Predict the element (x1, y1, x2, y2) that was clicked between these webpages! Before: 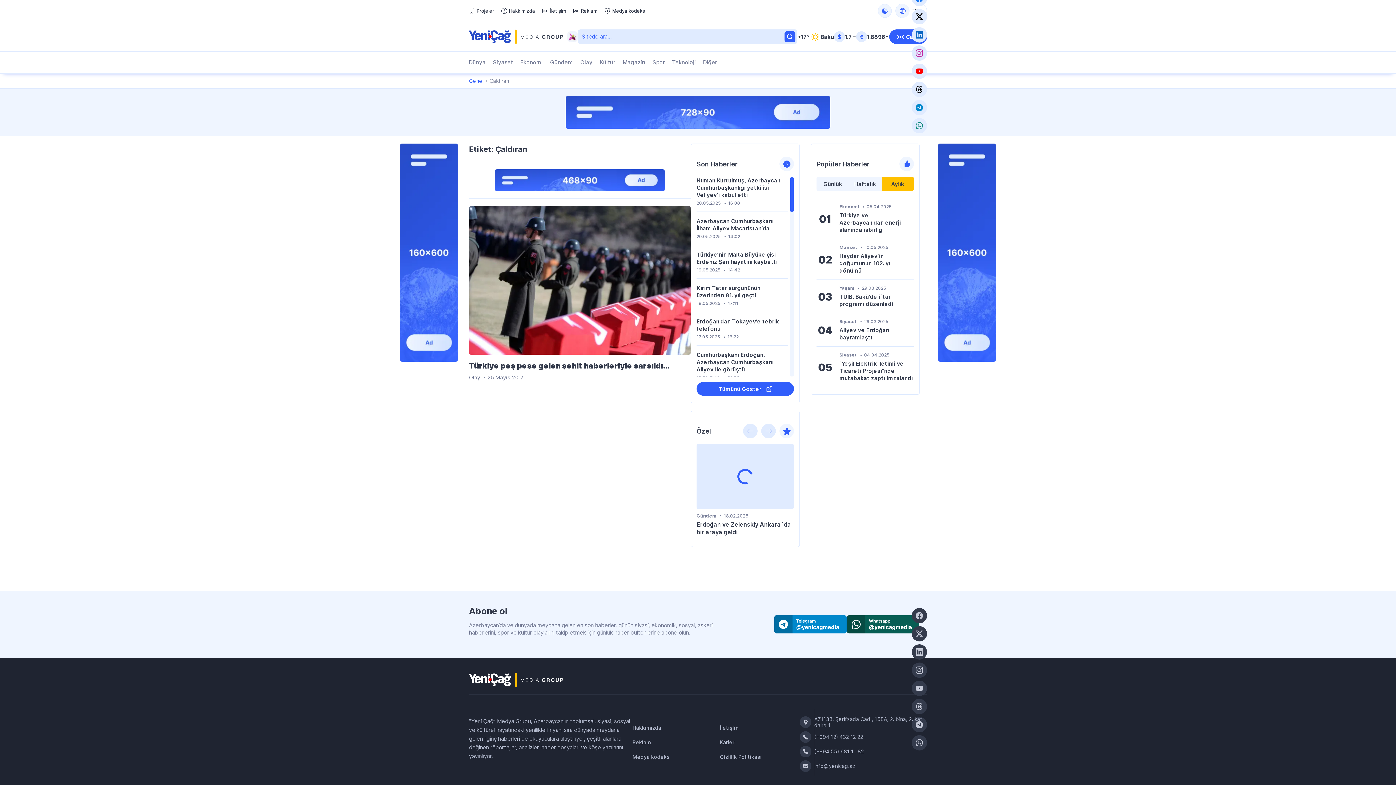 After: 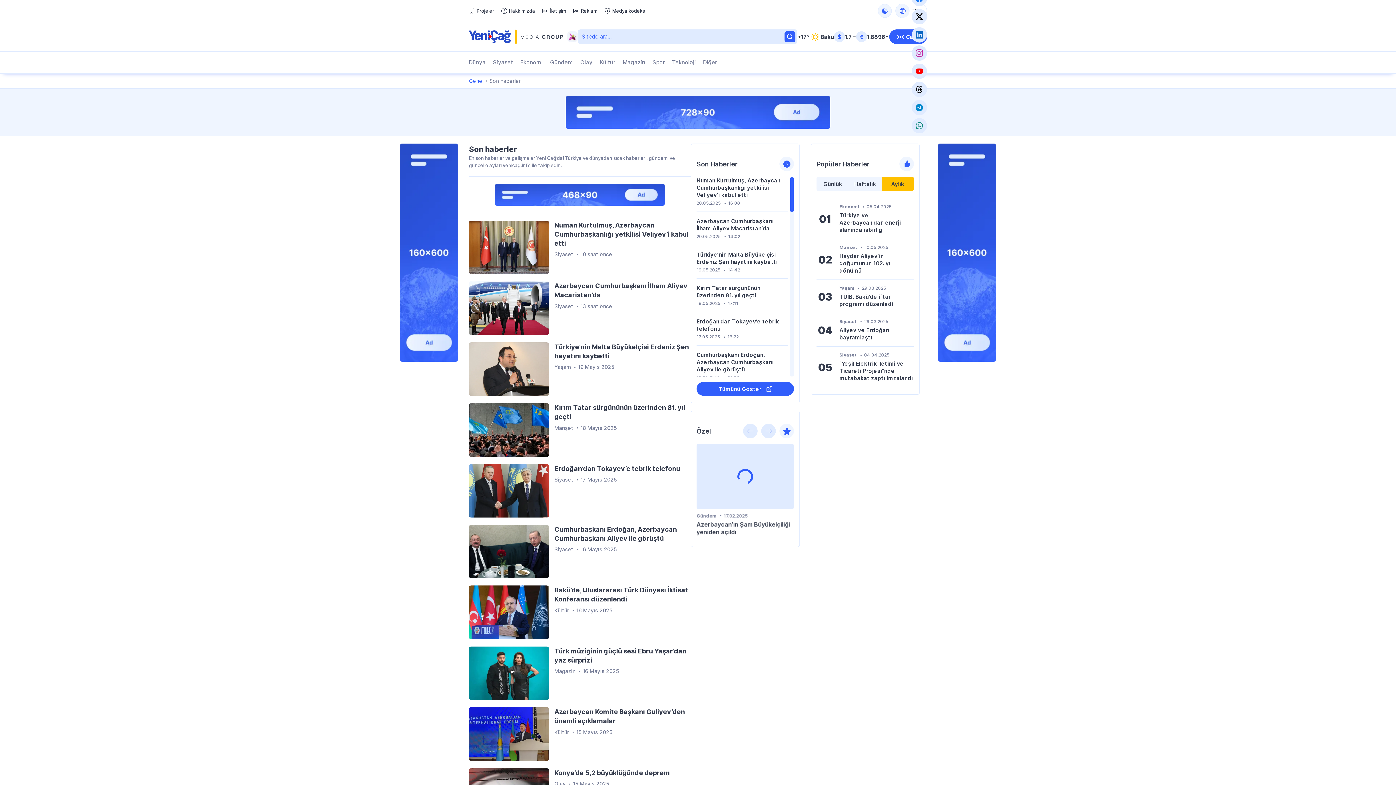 Action: label: Tümünü Göster  bbox: (696, 382, 794, 396)